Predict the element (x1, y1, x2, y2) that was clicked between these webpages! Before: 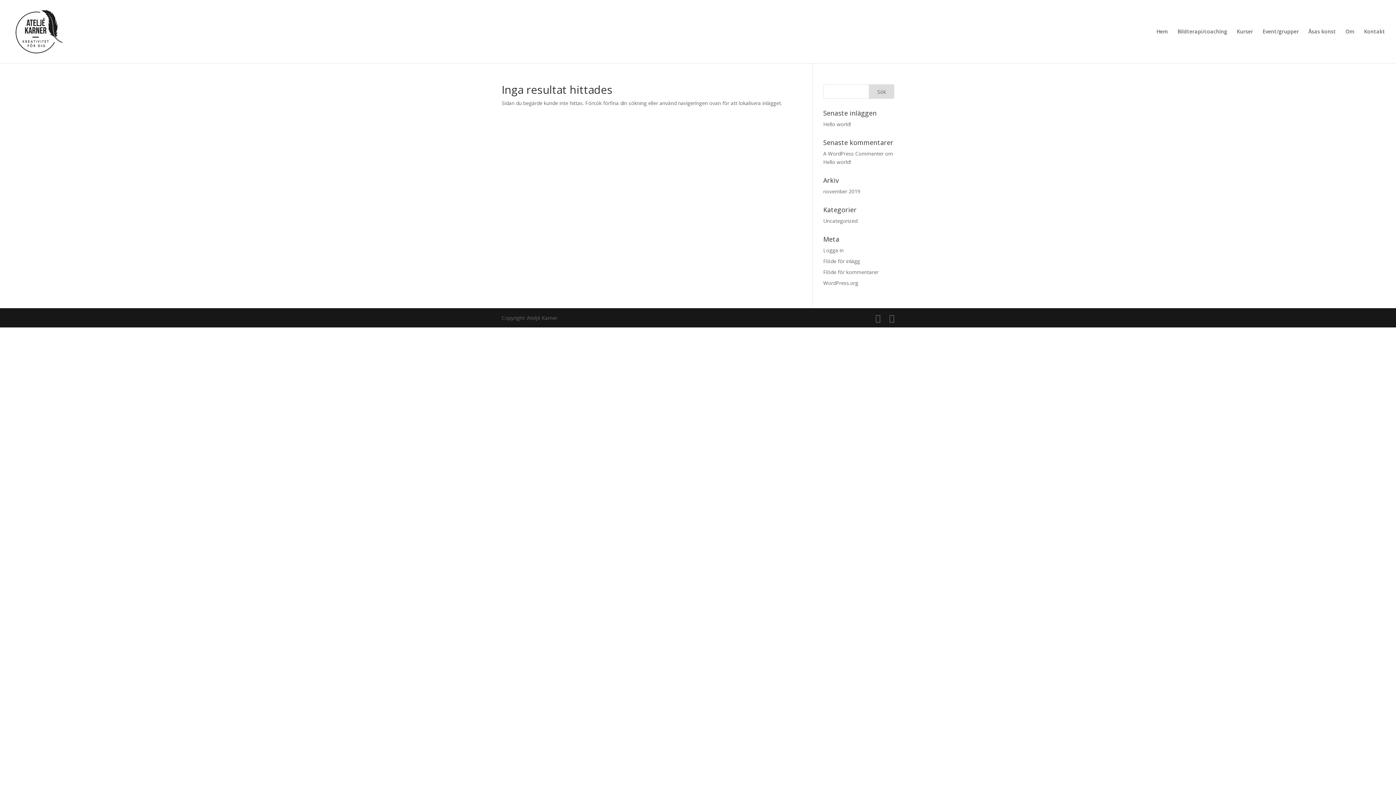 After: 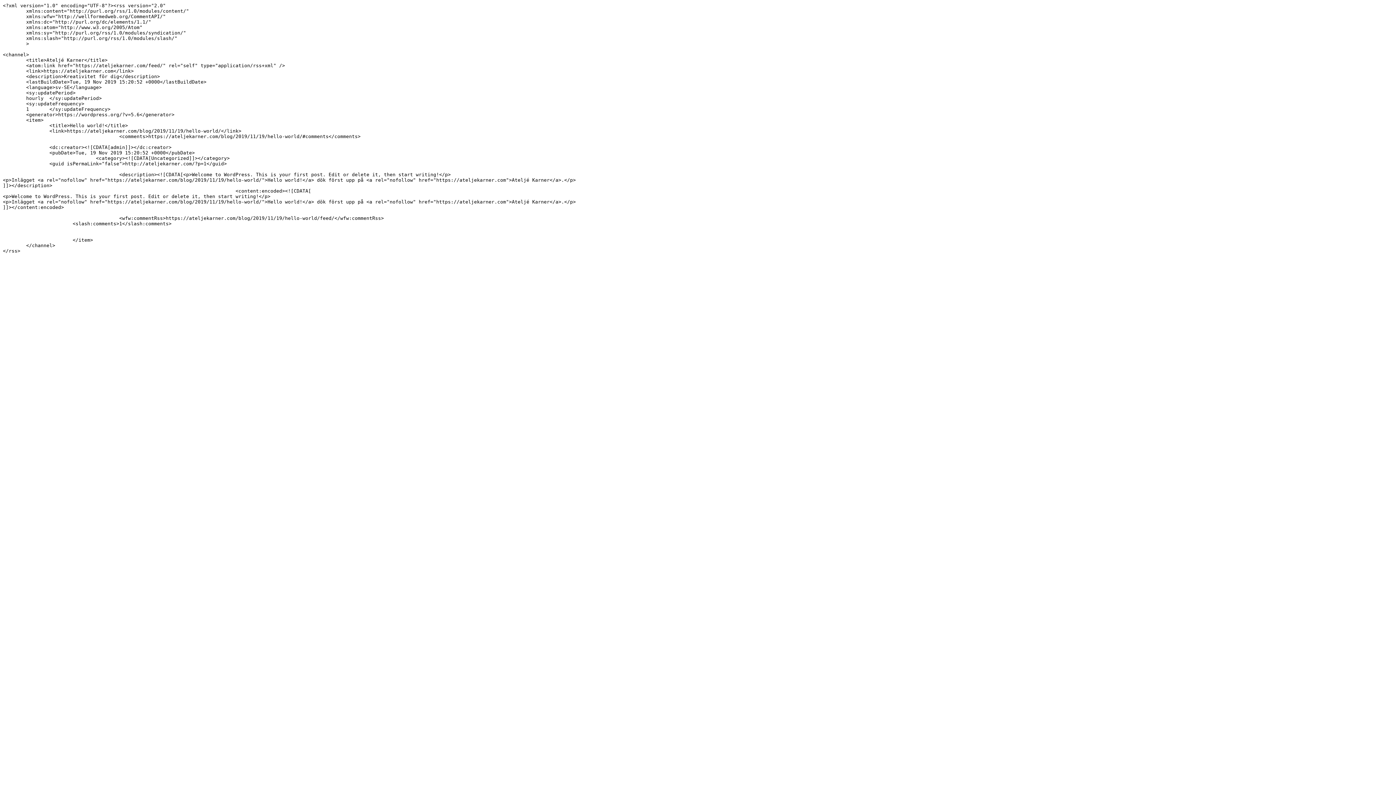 Action: label: Flöde för inlägg bbox: (823, 257, 860, 264)